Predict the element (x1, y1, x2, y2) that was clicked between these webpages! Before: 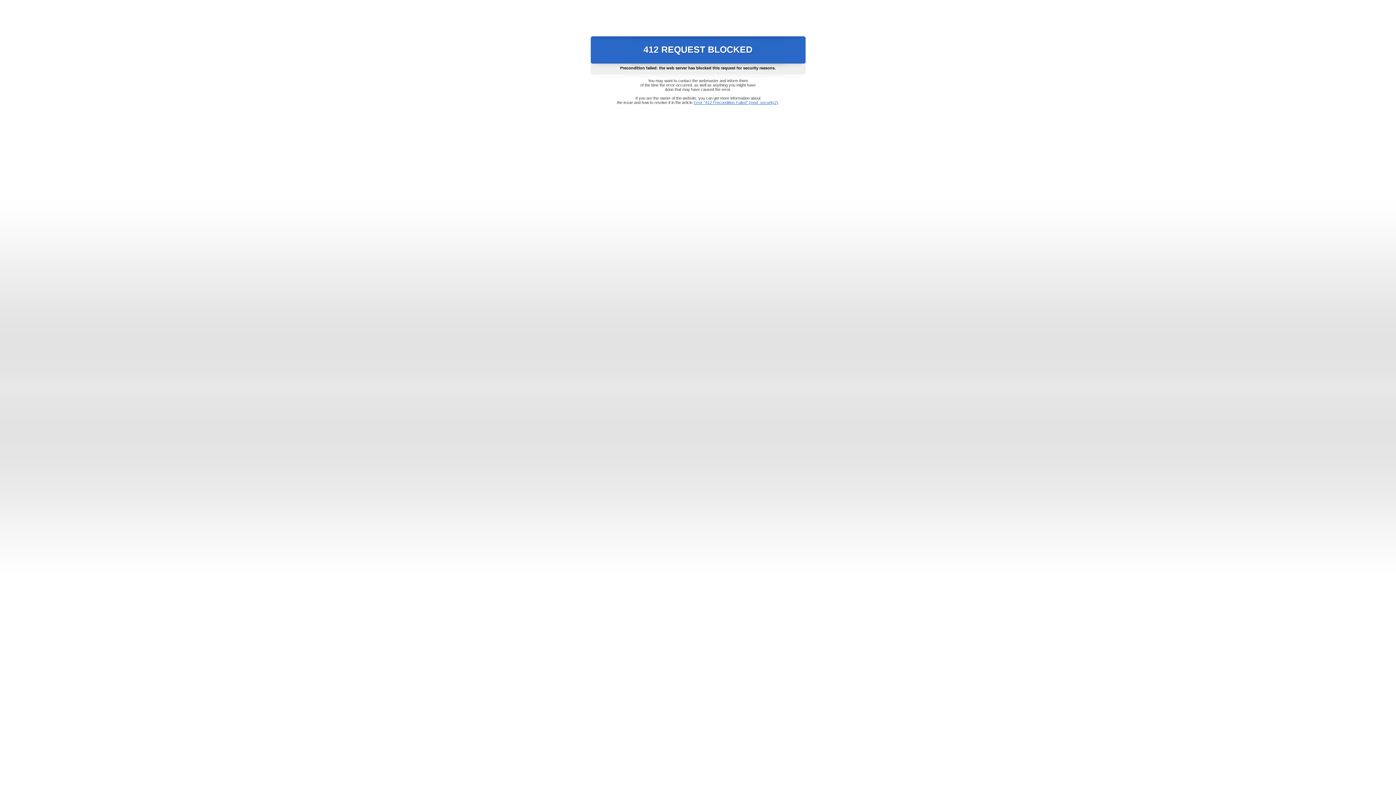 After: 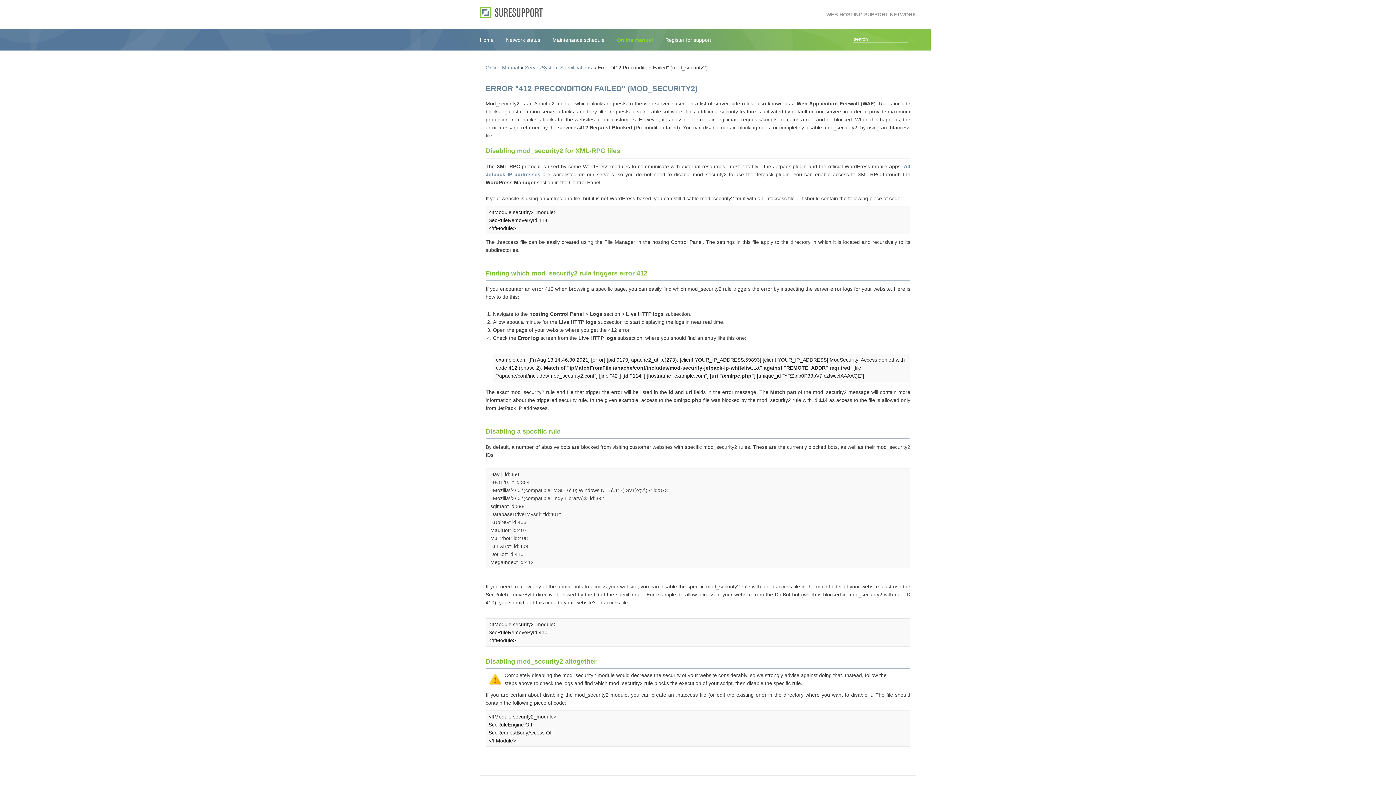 Action: bbox: (693, 100, 778, 104) label: Error "412 Precondition Failed" (mod_security2)